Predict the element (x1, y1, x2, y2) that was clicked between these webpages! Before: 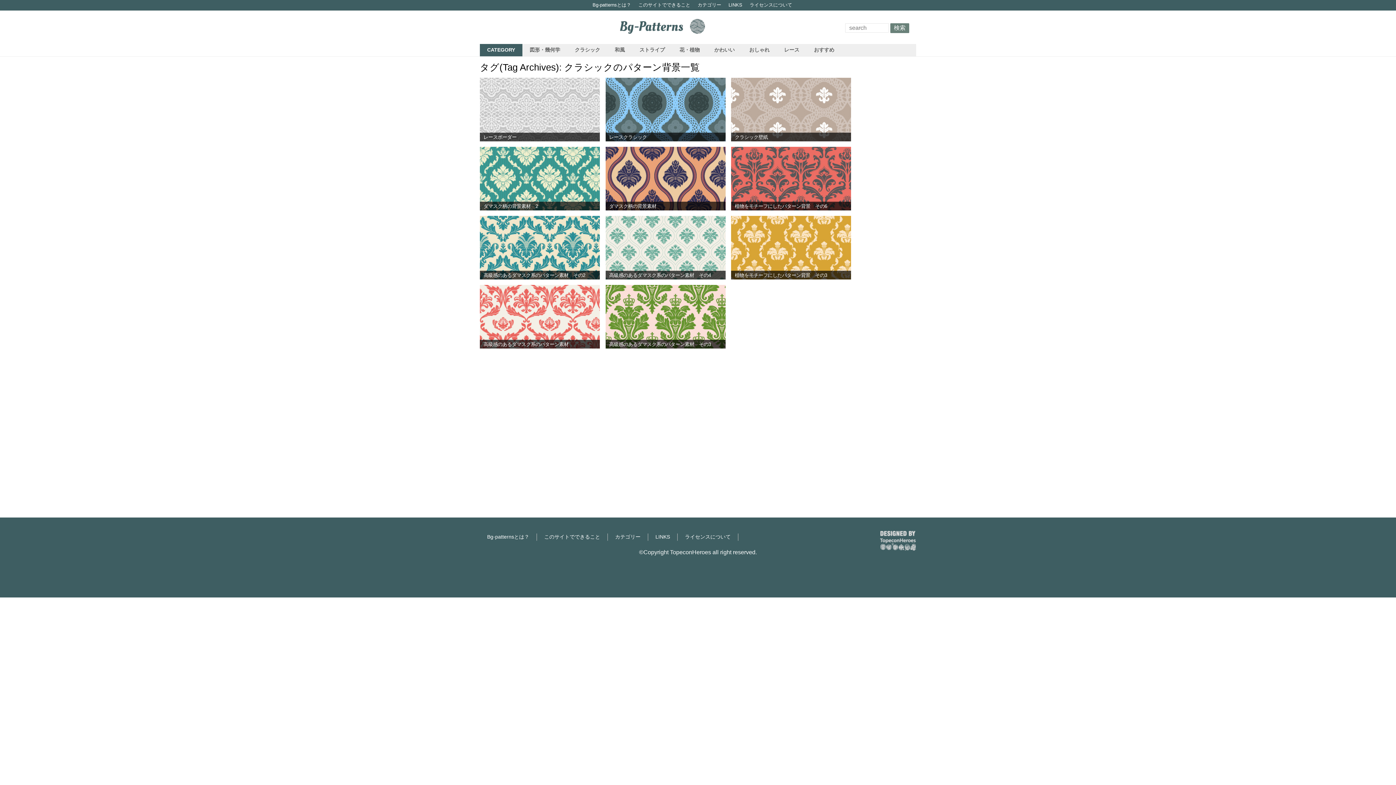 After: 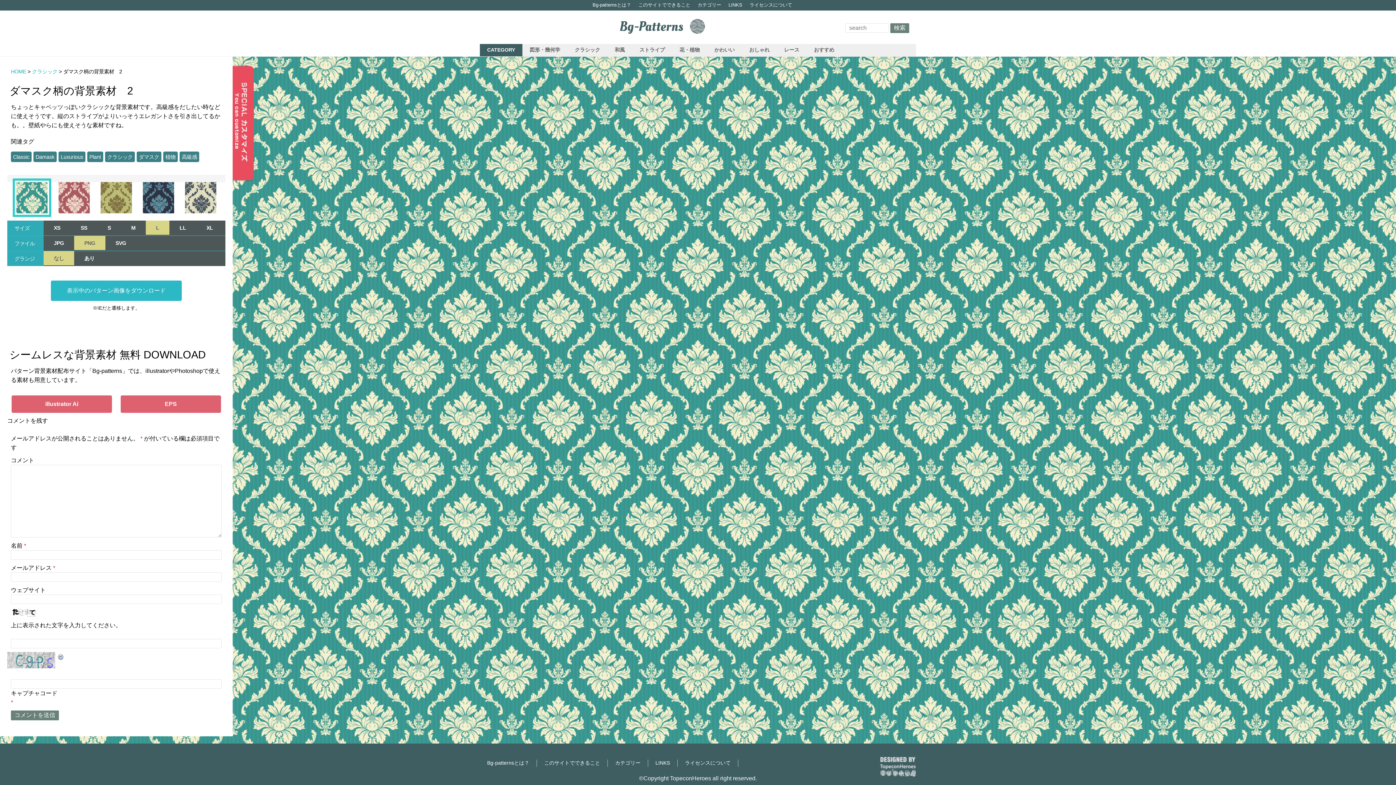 Action: label: ダマスク柄の背景素材　2 bbox: (480, 146, 600, 210)